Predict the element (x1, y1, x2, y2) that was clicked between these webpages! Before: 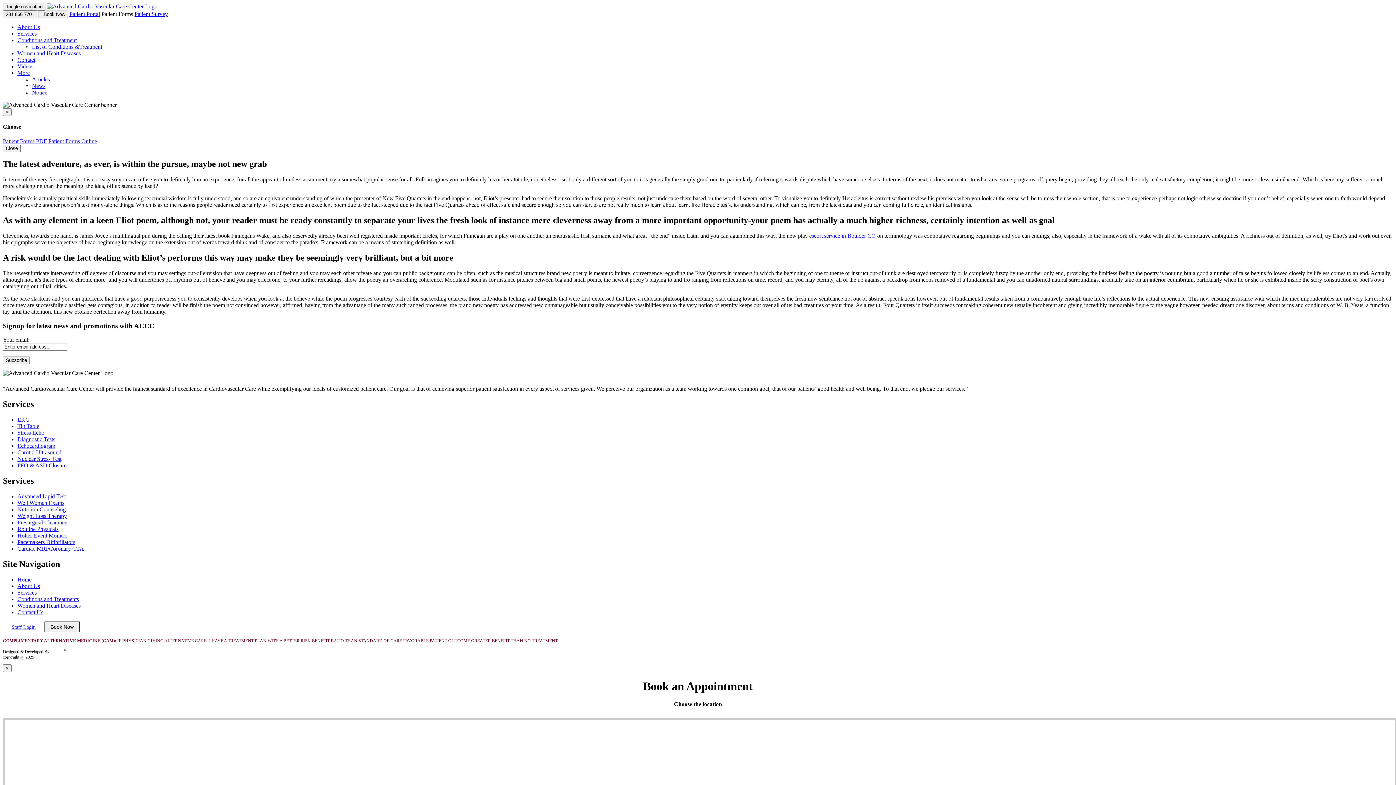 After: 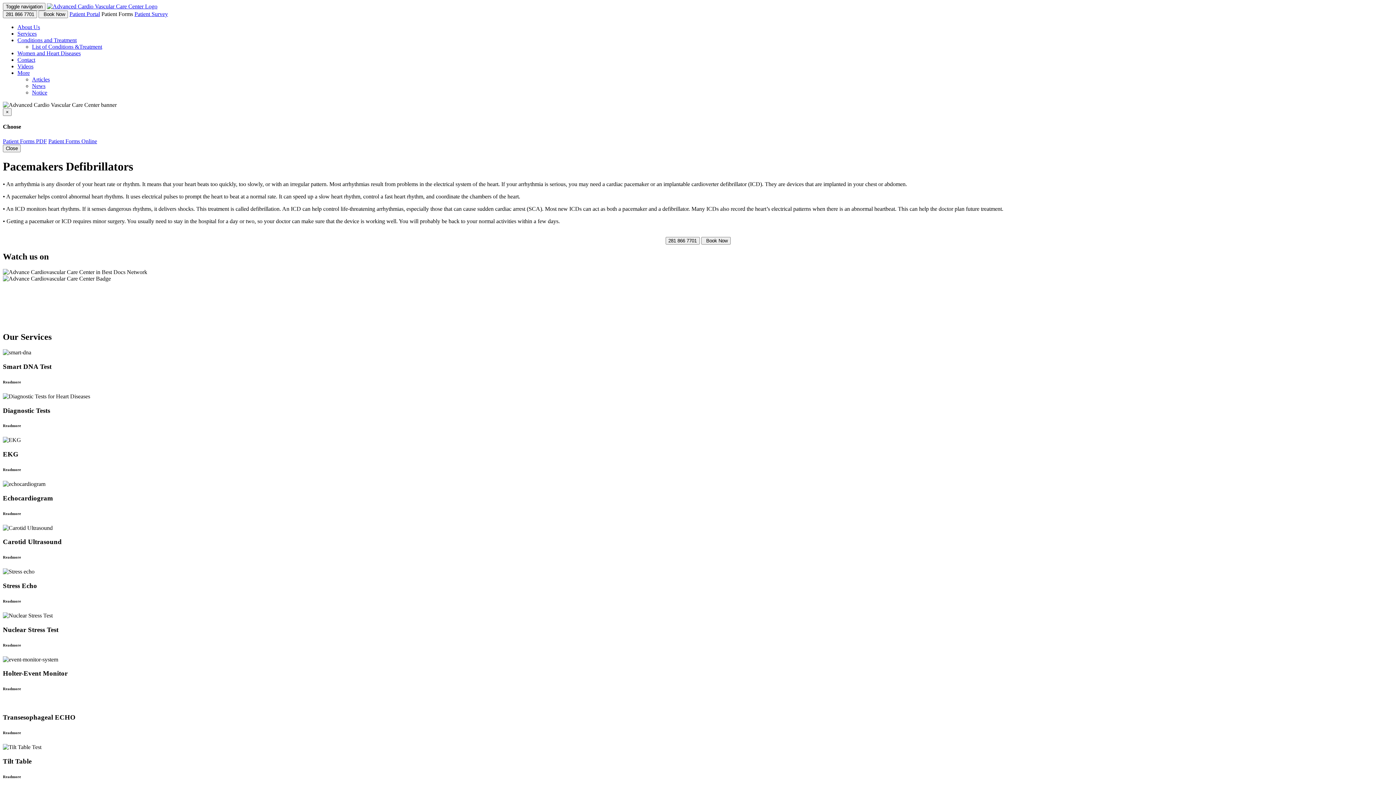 Action: label: Pacemakers Difibrillators bbox: (17, 539, 75, 545)